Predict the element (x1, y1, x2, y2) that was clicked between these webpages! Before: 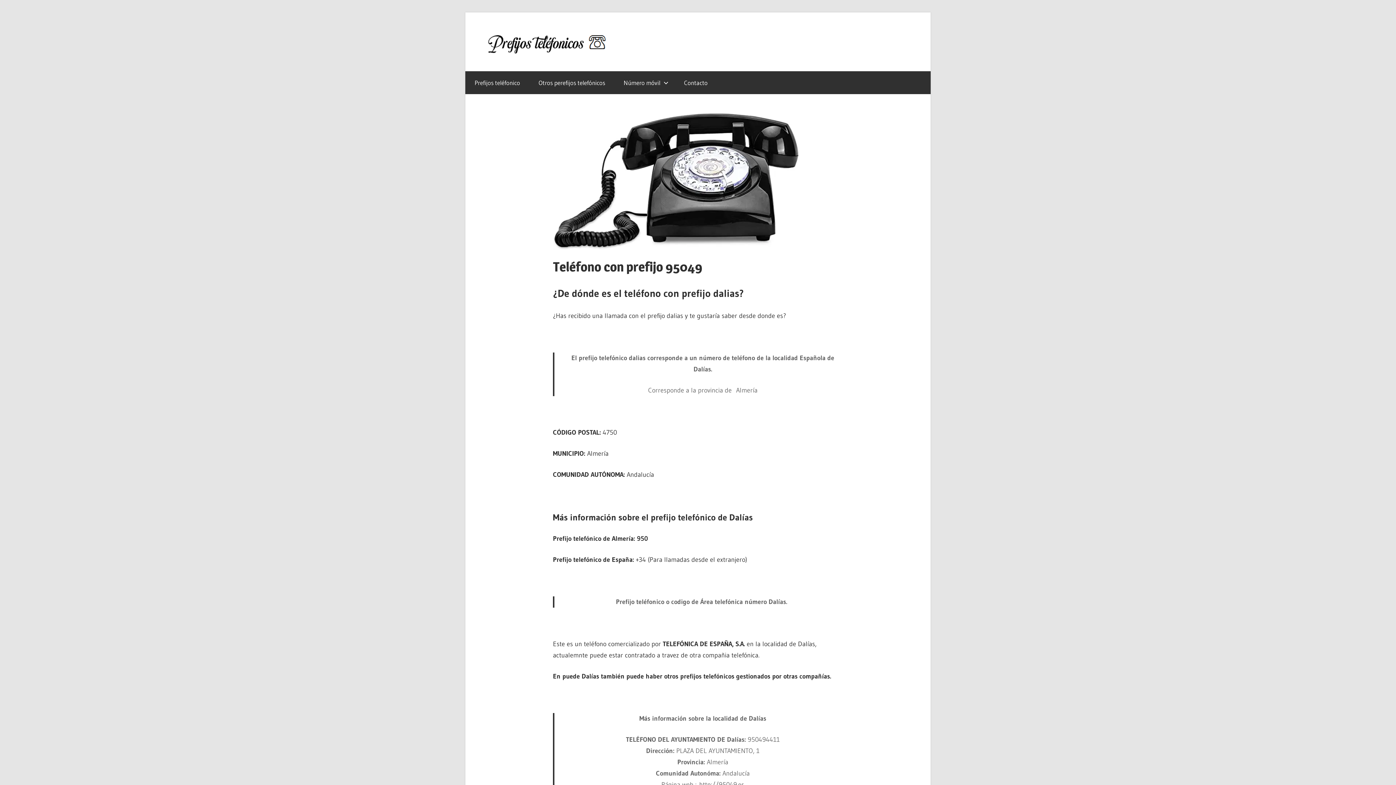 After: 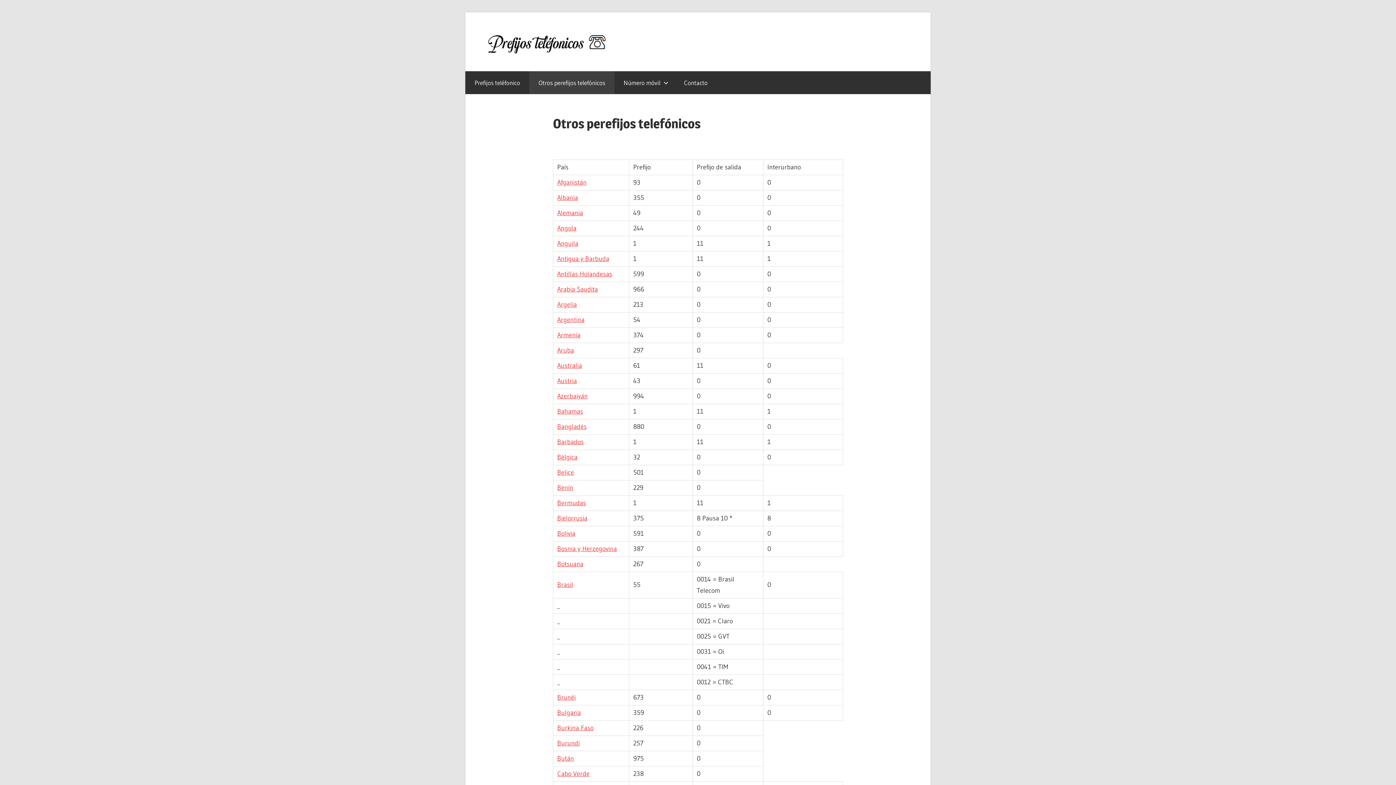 Action: label: Otros perefijos telefónicos bbox: (529, 71, 614, 94)